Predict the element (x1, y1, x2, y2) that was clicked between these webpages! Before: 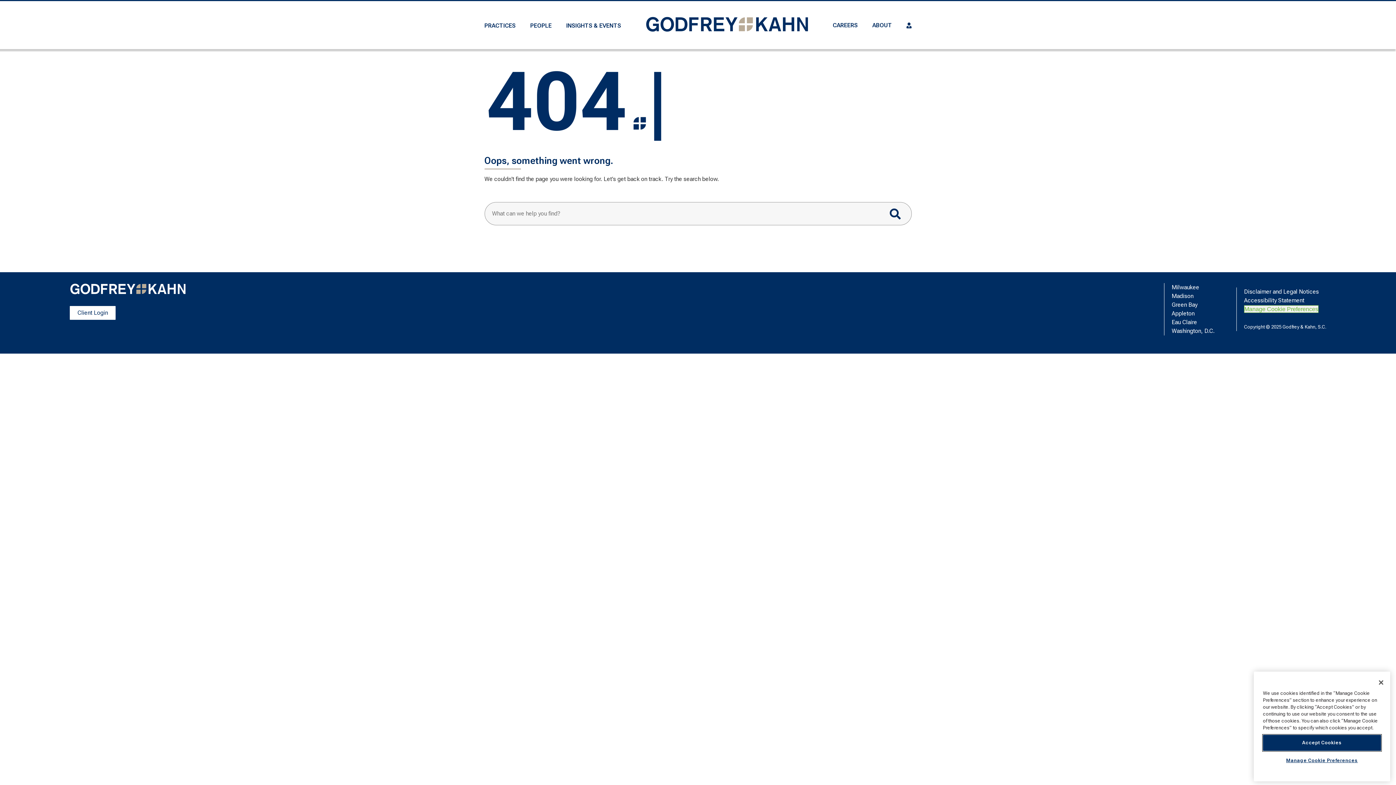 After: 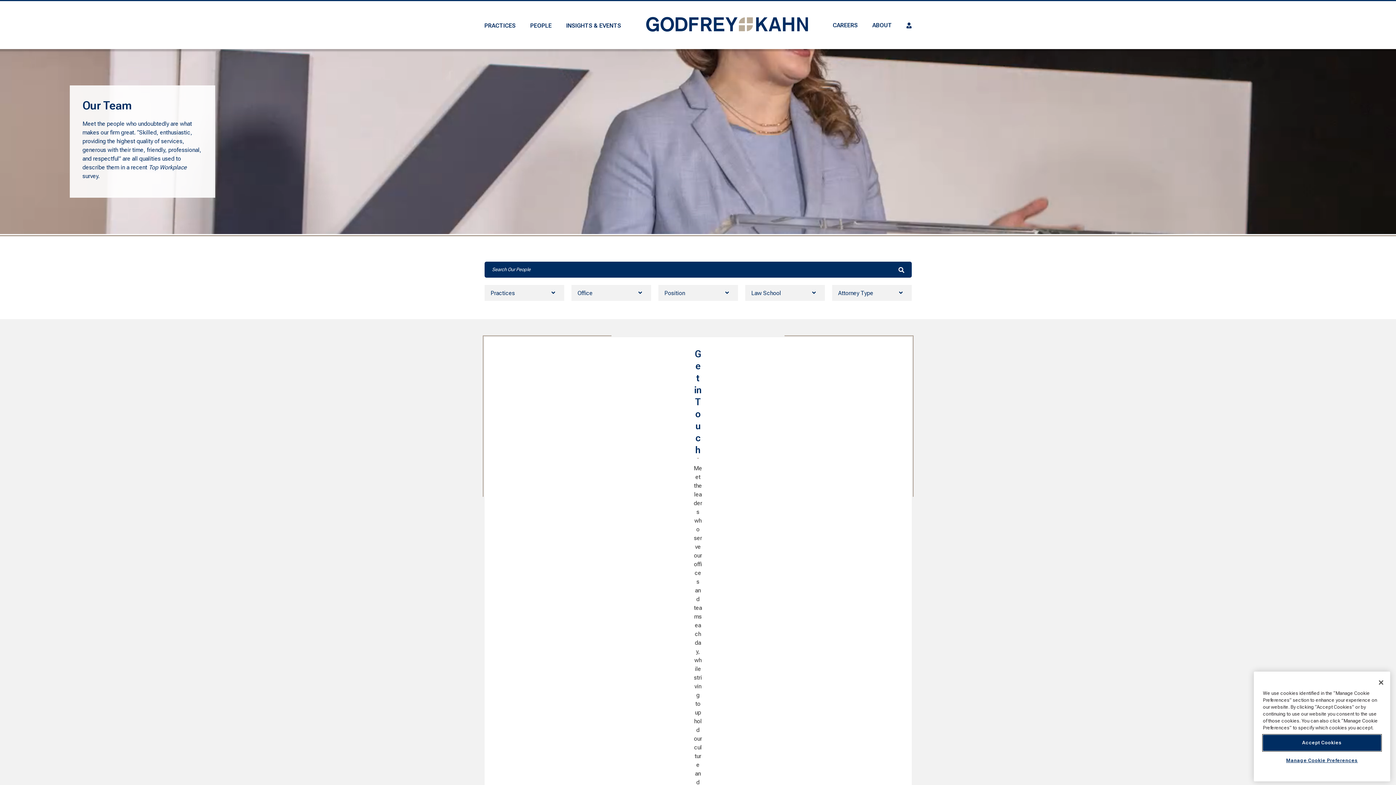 Action: bbox: (530, 22, 551, 28) label: PEOPLE